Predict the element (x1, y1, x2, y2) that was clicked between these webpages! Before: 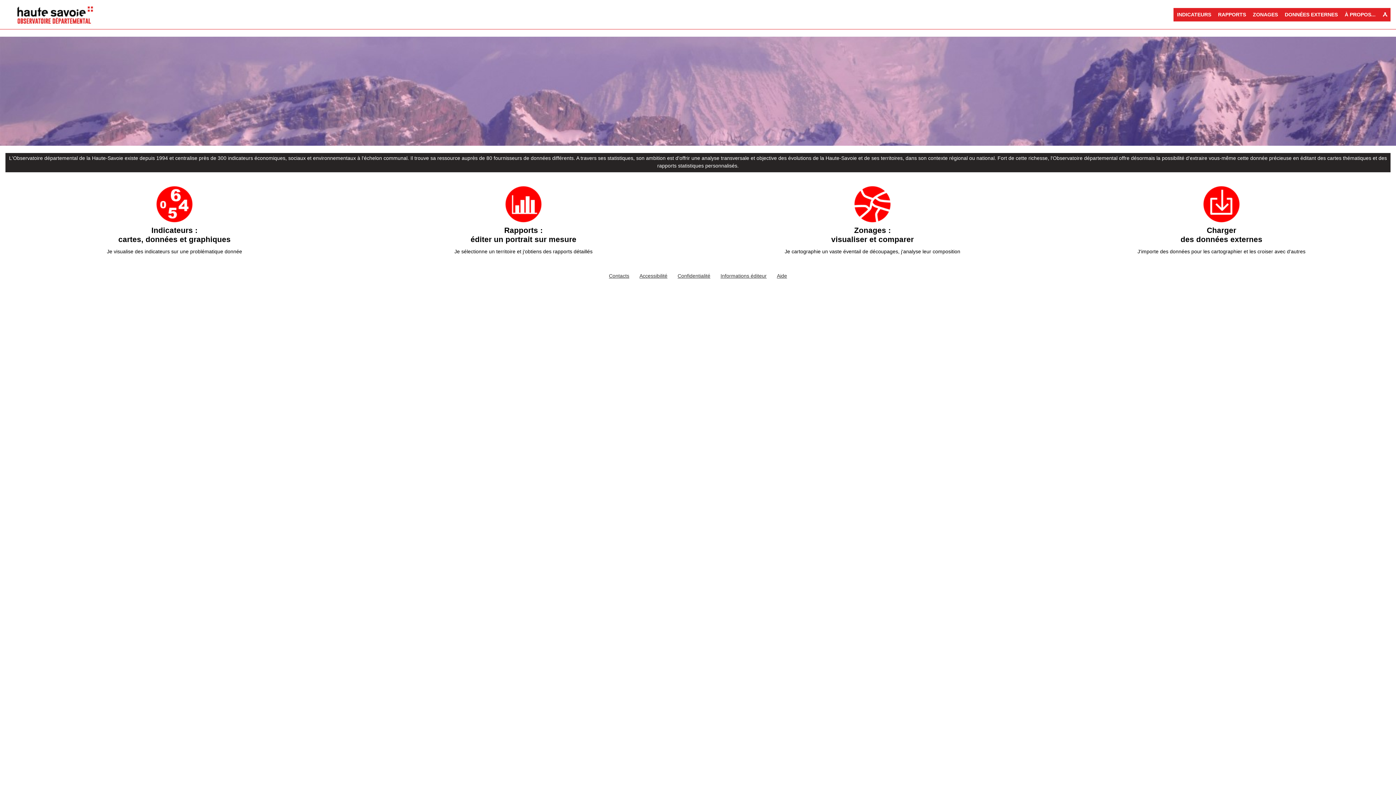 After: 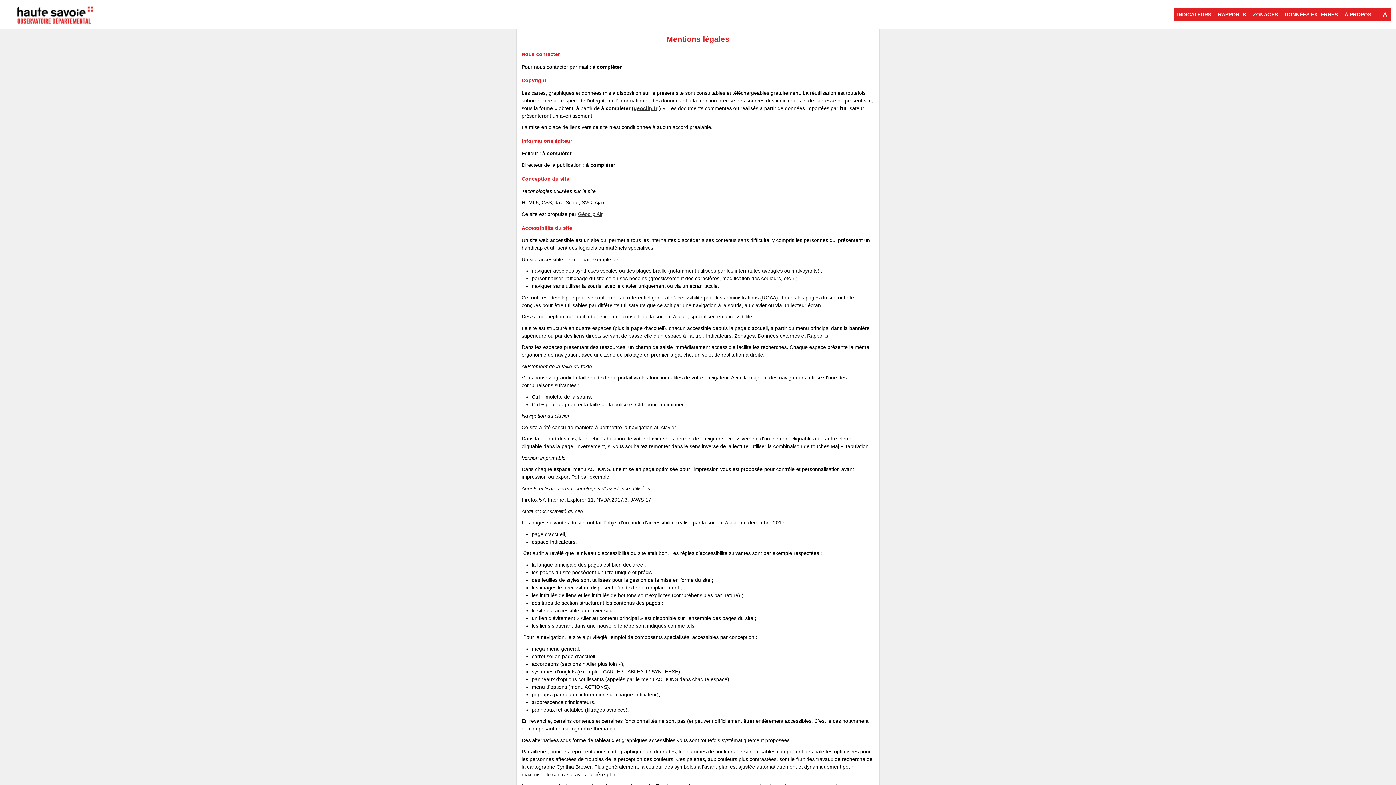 Action: label: Contacts bbox: (609, 244, 629, 250)